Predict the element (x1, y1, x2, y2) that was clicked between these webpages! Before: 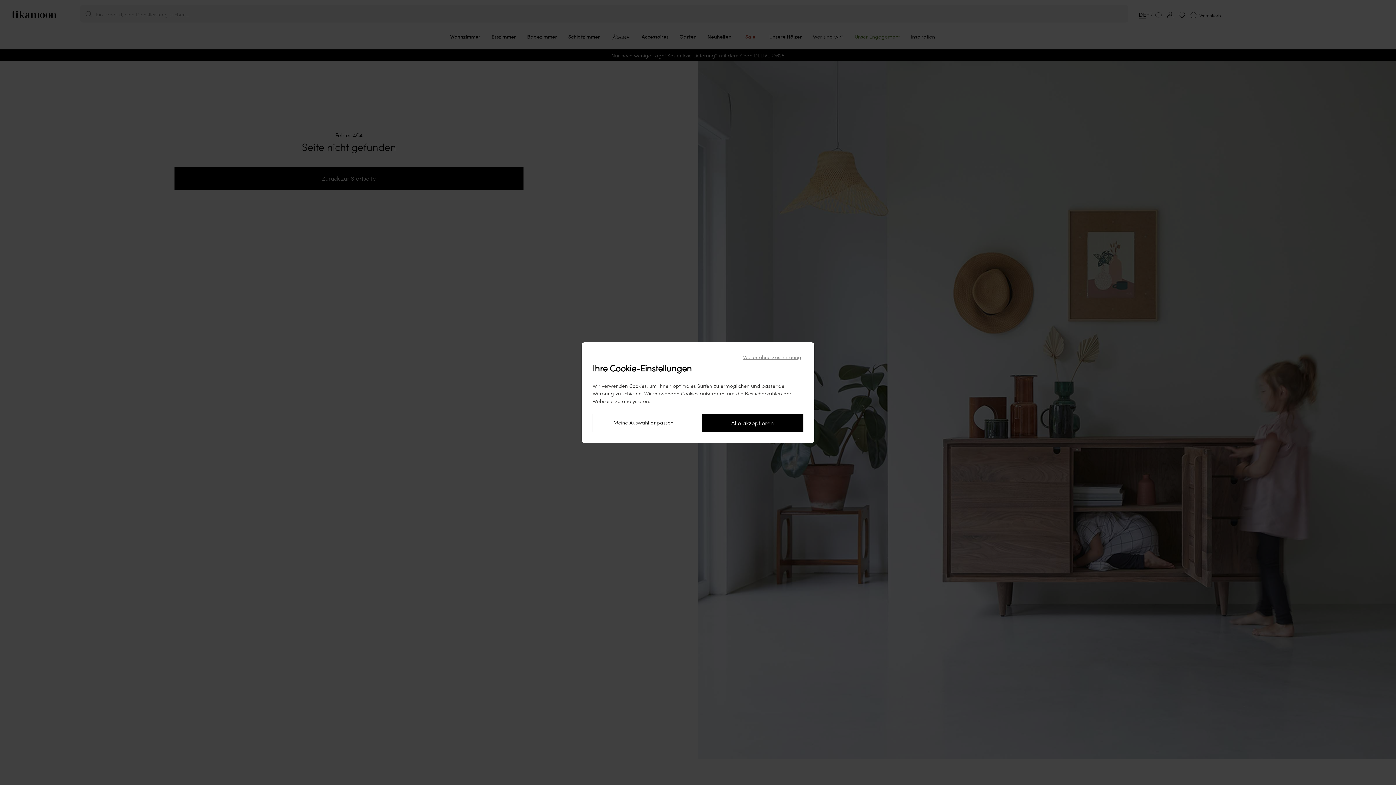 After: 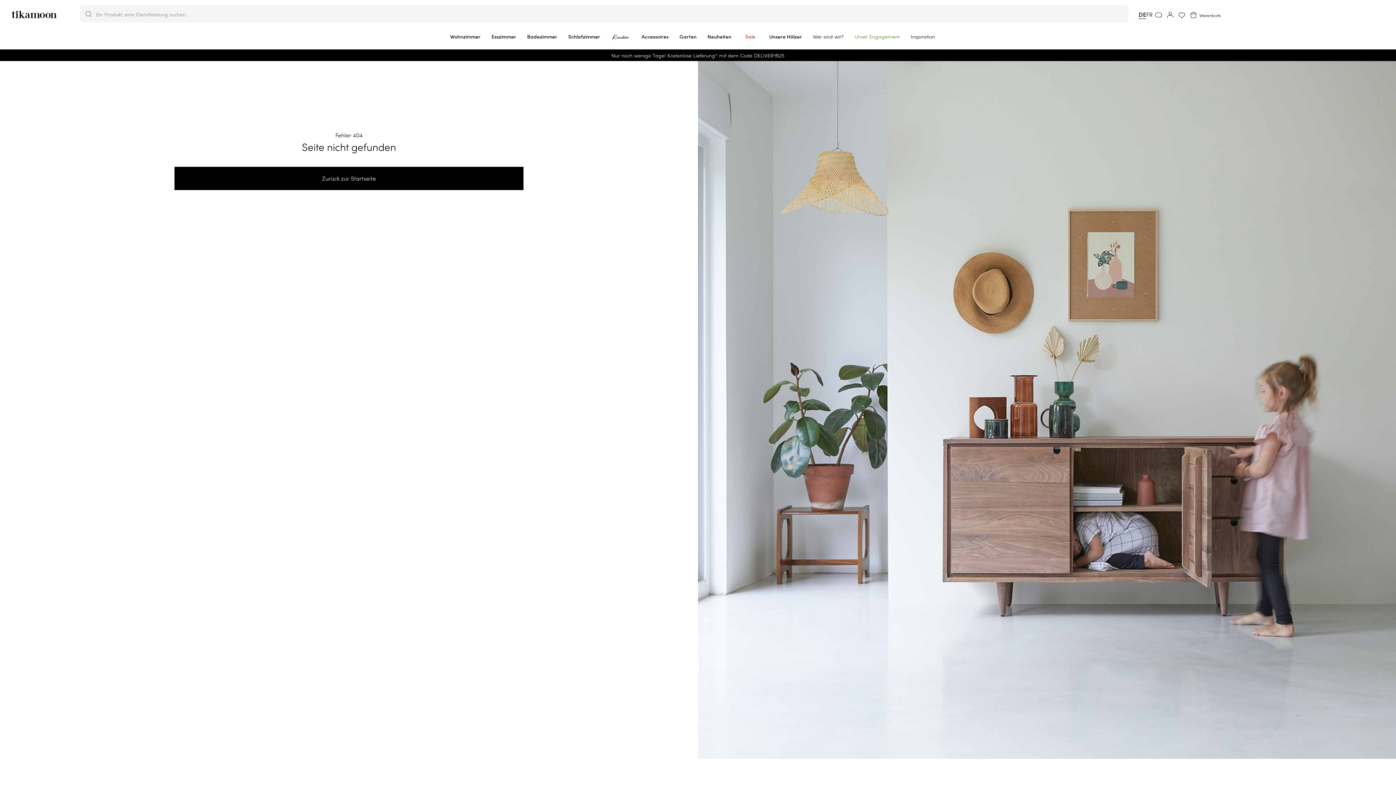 Action: bbox: (701, 414, 803, 432) label: Alle akzeptieren